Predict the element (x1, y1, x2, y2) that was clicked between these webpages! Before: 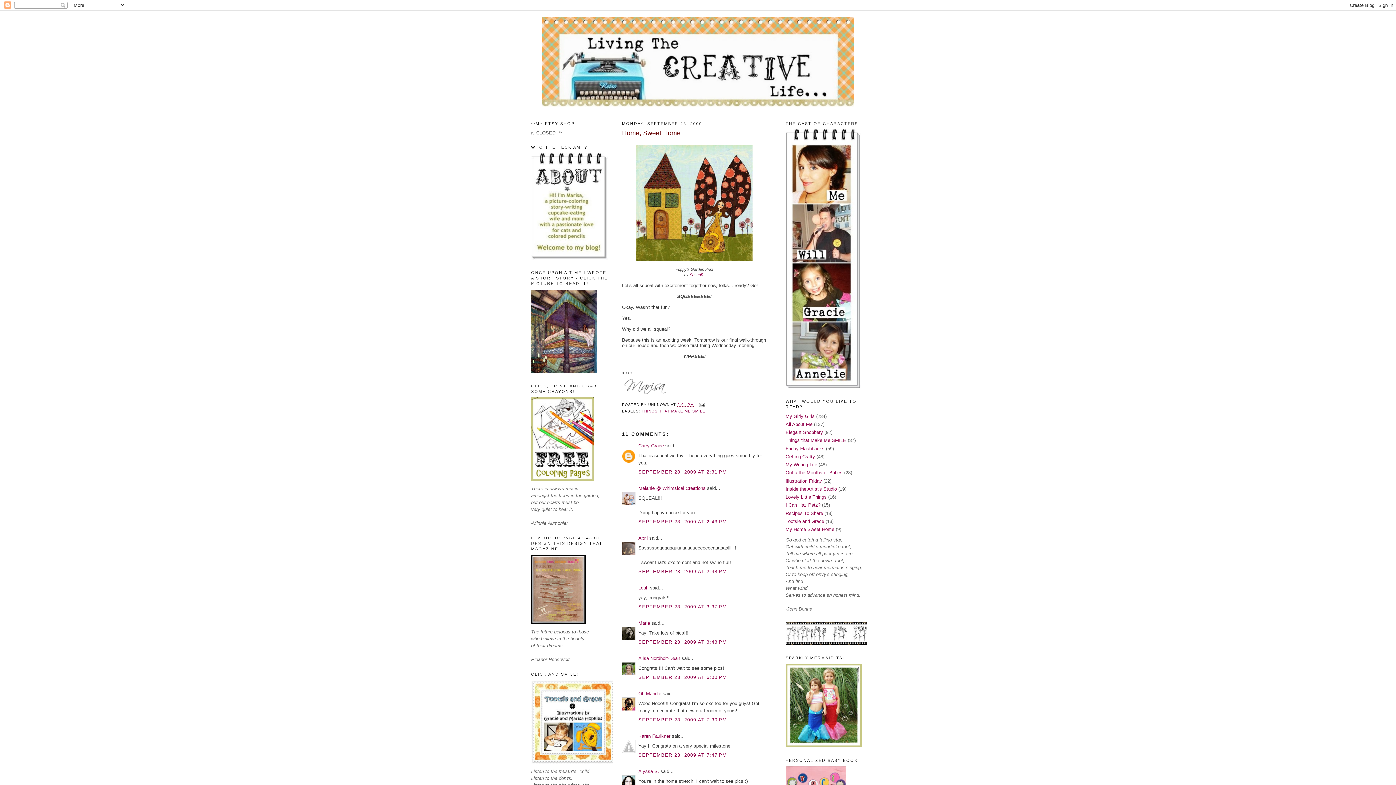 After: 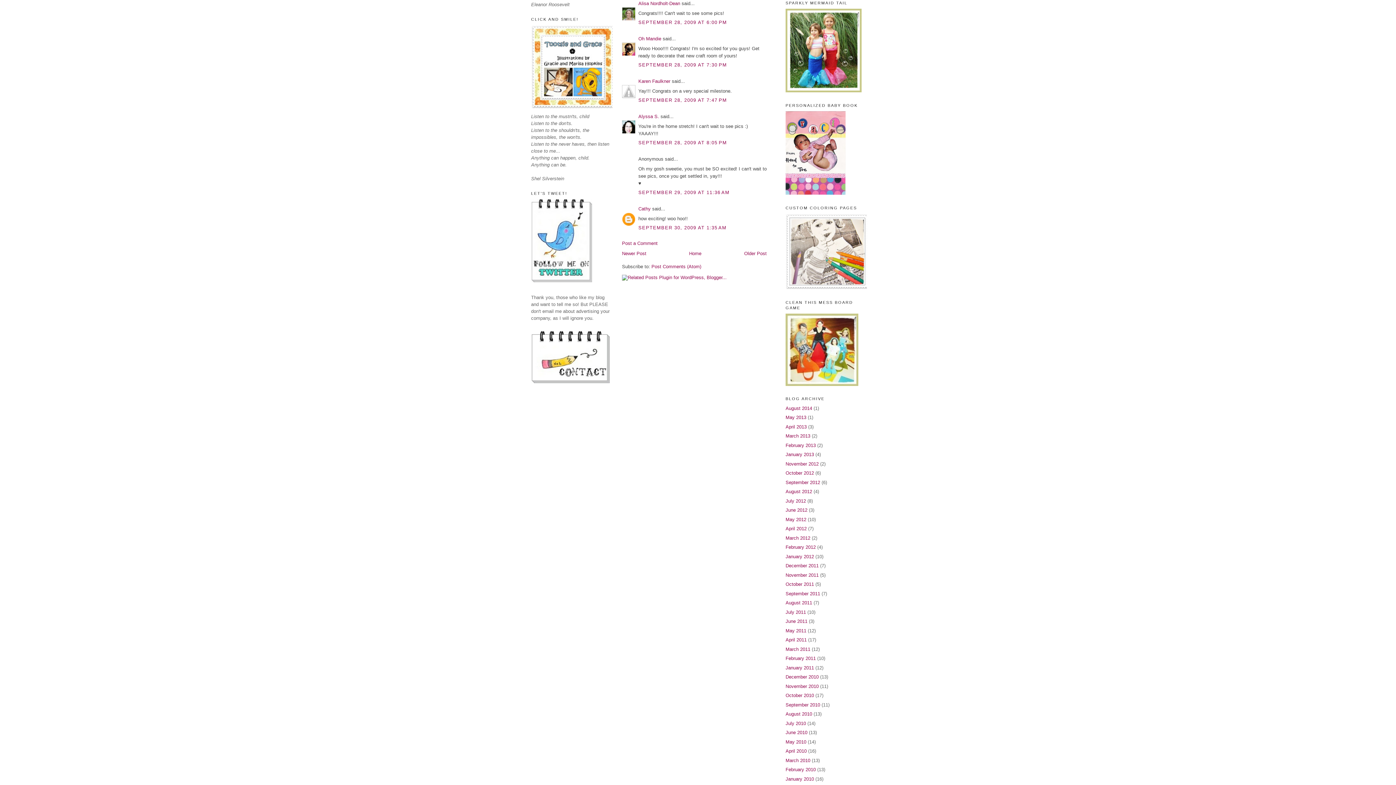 Action: bbox: (638, 674, 727, 680) label: SEPTEMBER 28, 2009 AT 6:00 PM